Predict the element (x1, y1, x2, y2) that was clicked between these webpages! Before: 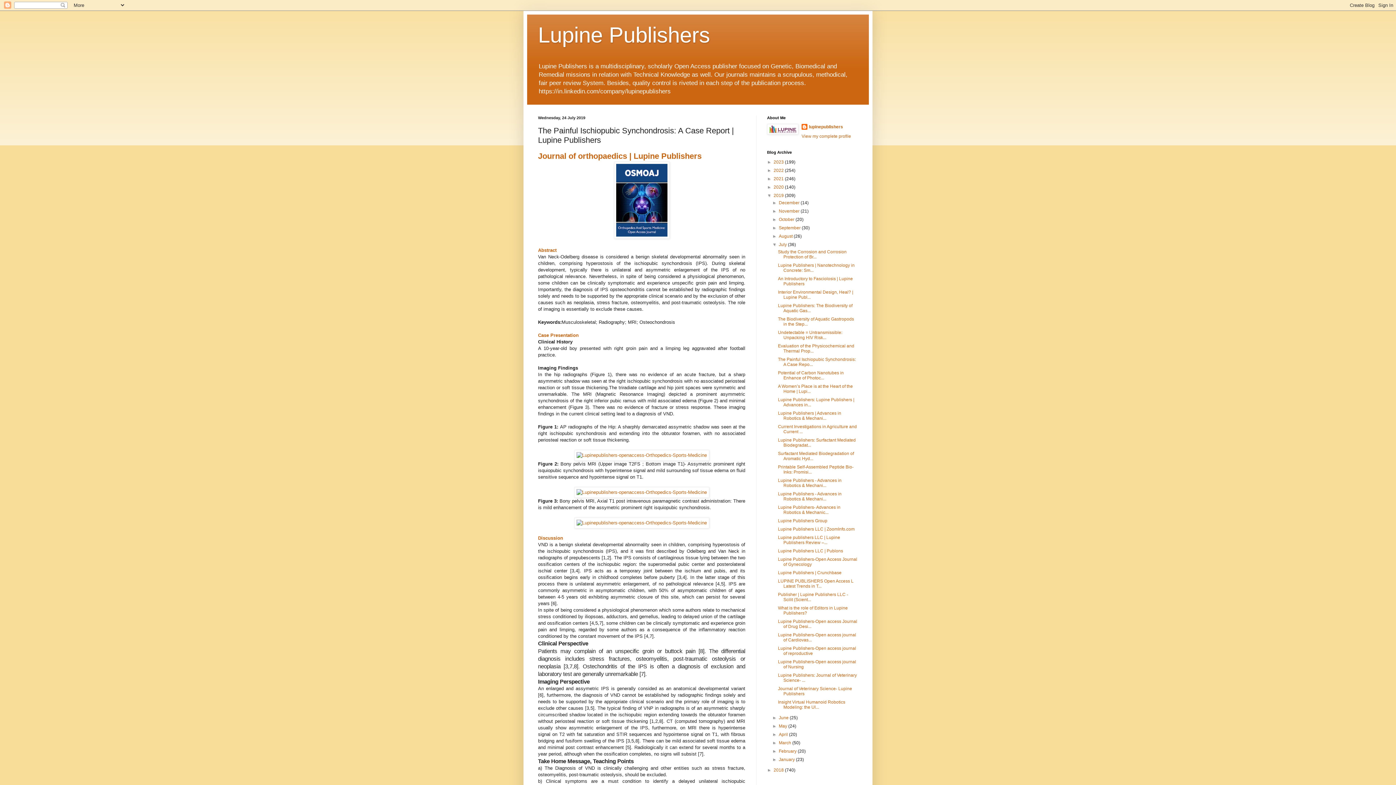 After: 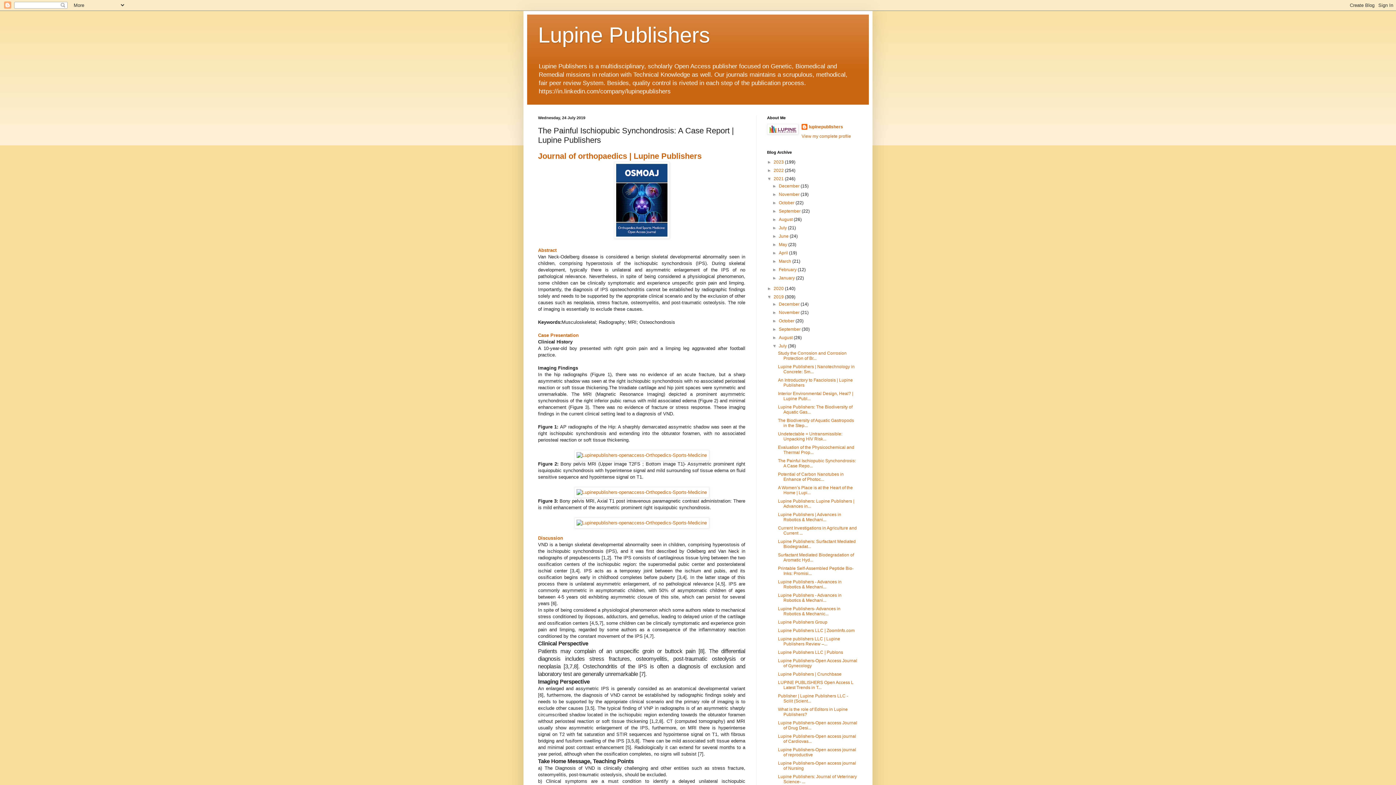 Action: bbox: (767, 176, 773, 181) label: ►  